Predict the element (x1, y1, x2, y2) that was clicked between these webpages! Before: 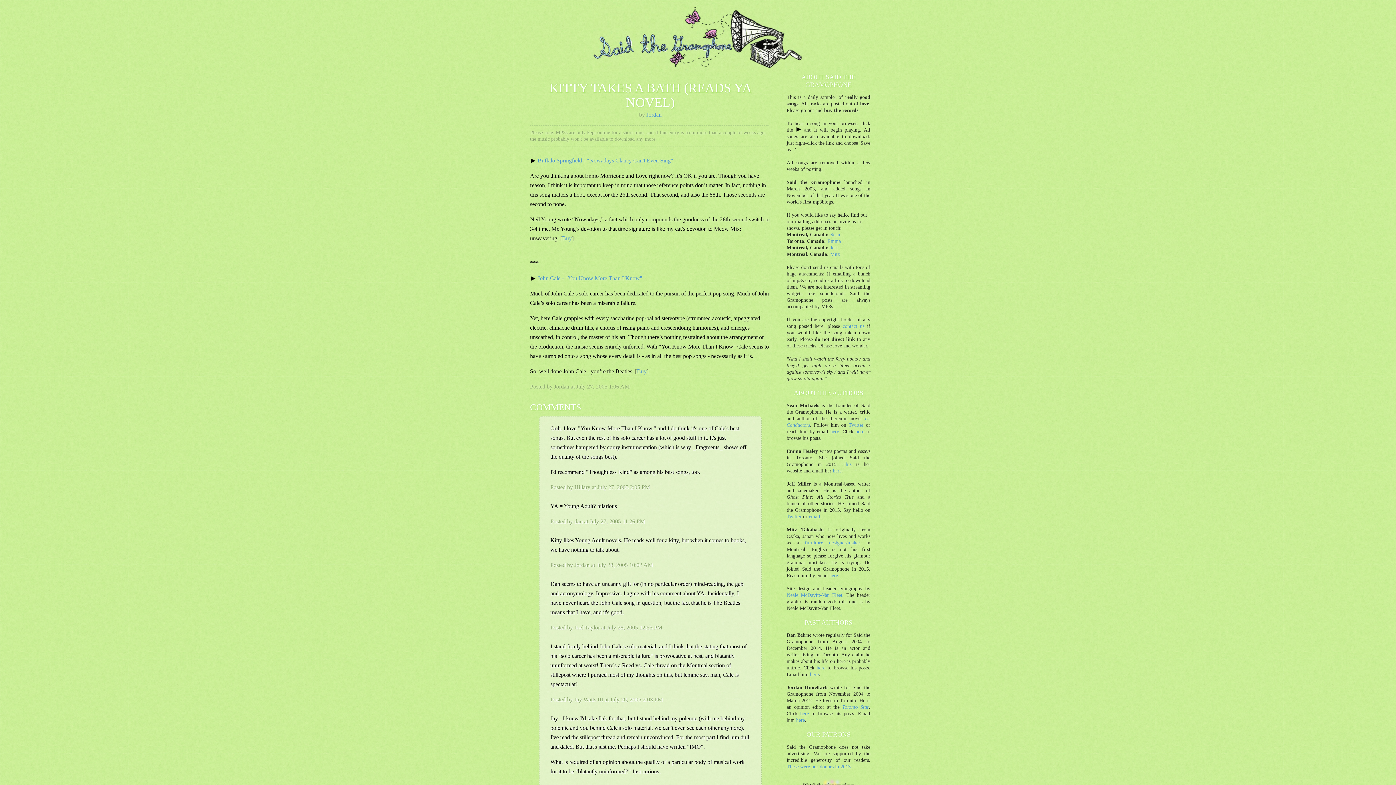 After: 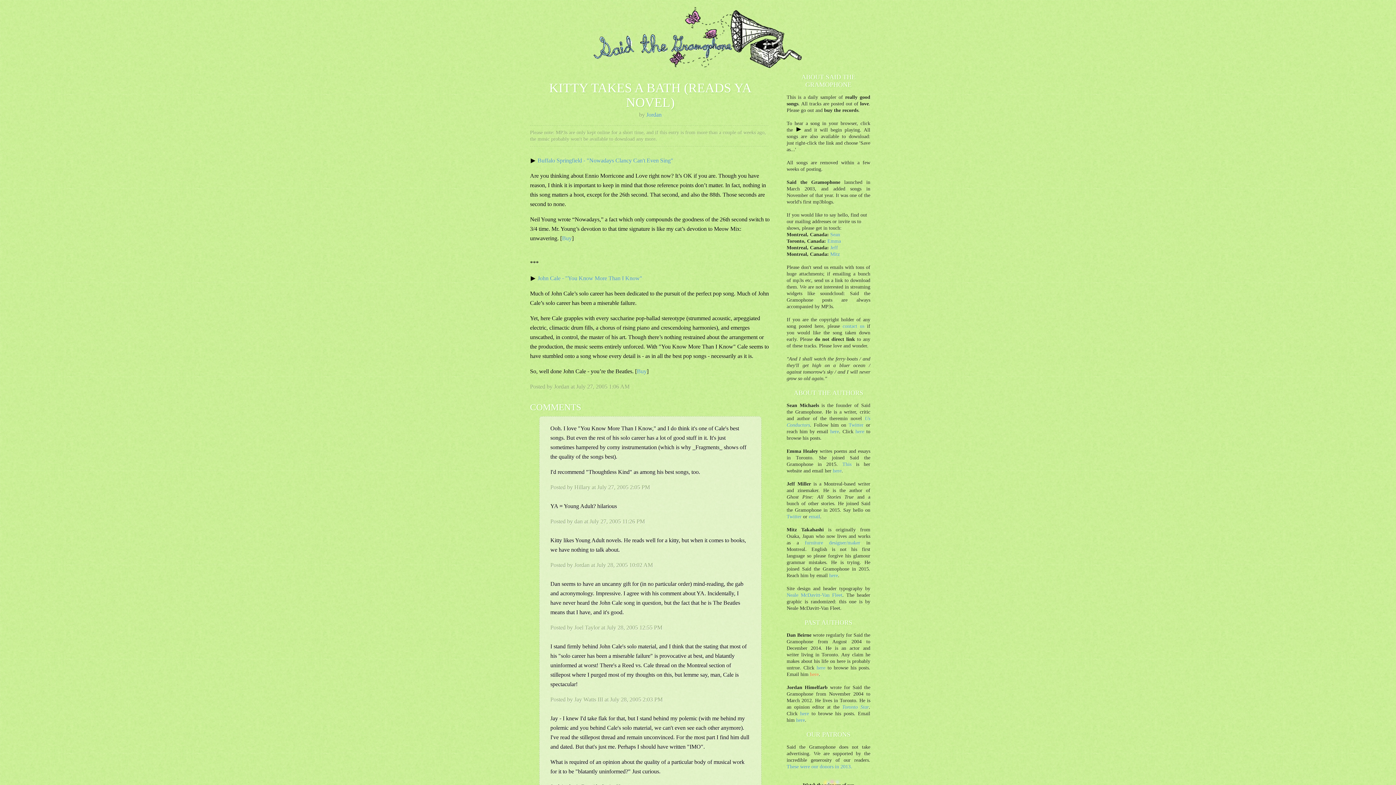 Action: label: here bbox: (810, 672, 818, 677)